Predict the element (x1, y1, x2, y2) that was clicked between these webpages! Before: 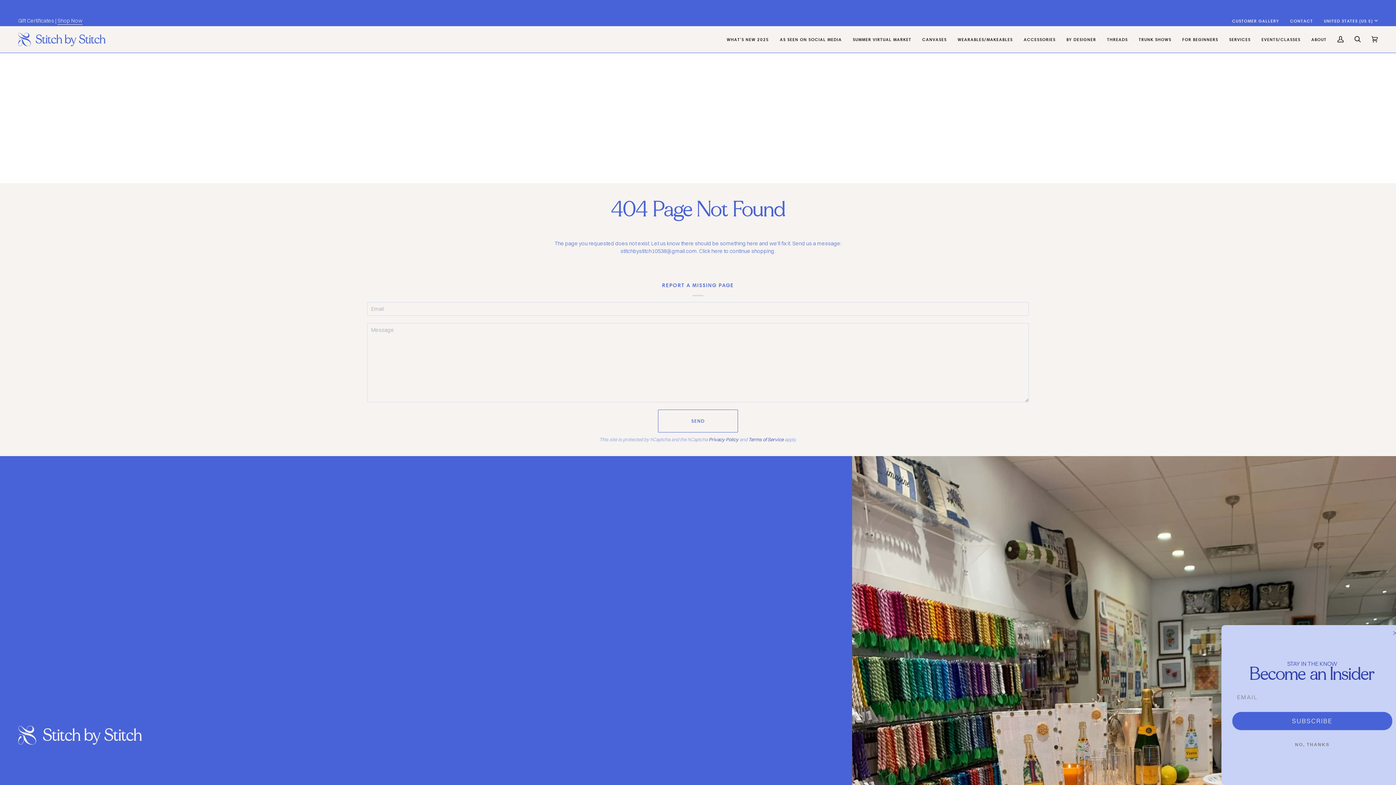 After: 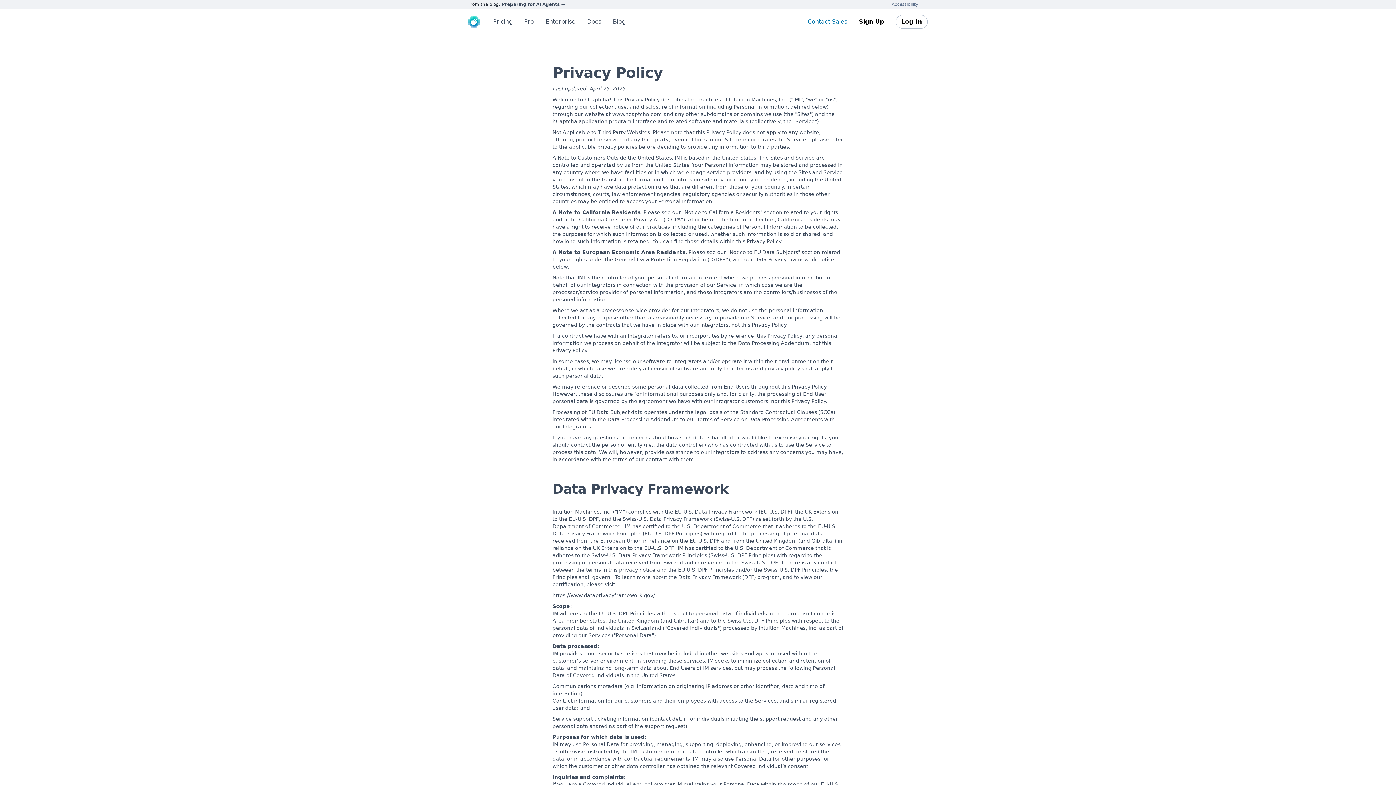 Action: label: Privacy Policy bbox: (708, 436, 738, 442)